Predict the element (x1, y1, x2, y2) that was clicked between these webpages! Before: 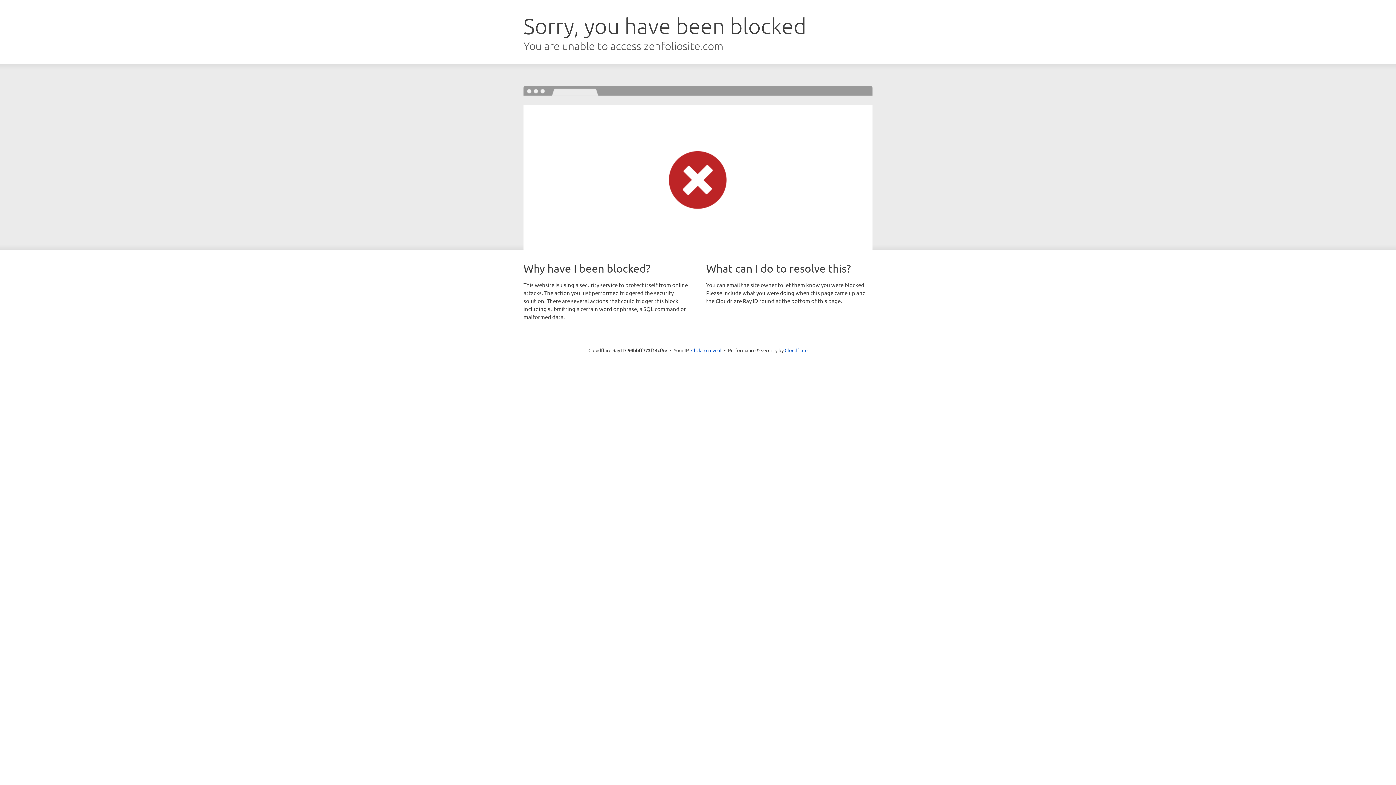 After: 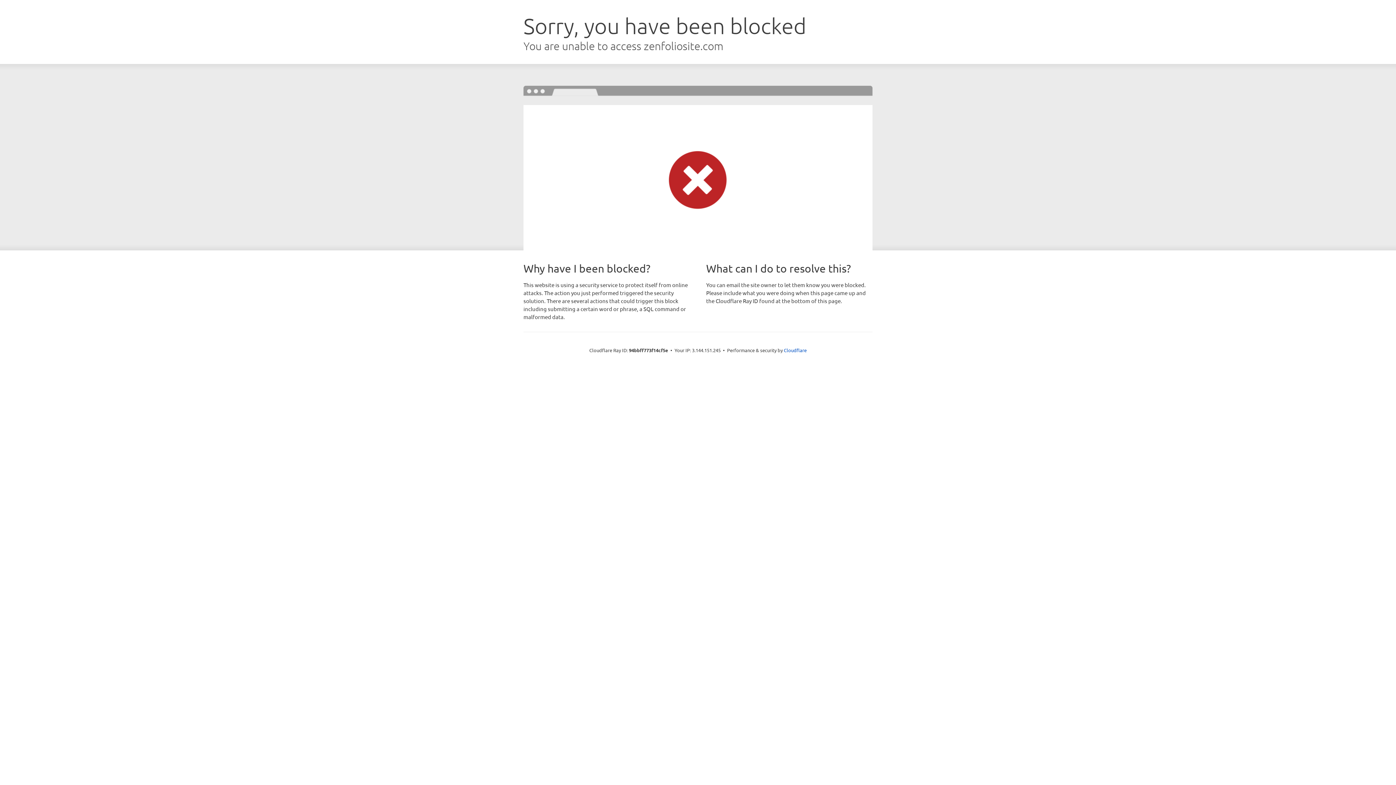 Action: bbox: (691, 346, 721, 353) label: Click to reveal